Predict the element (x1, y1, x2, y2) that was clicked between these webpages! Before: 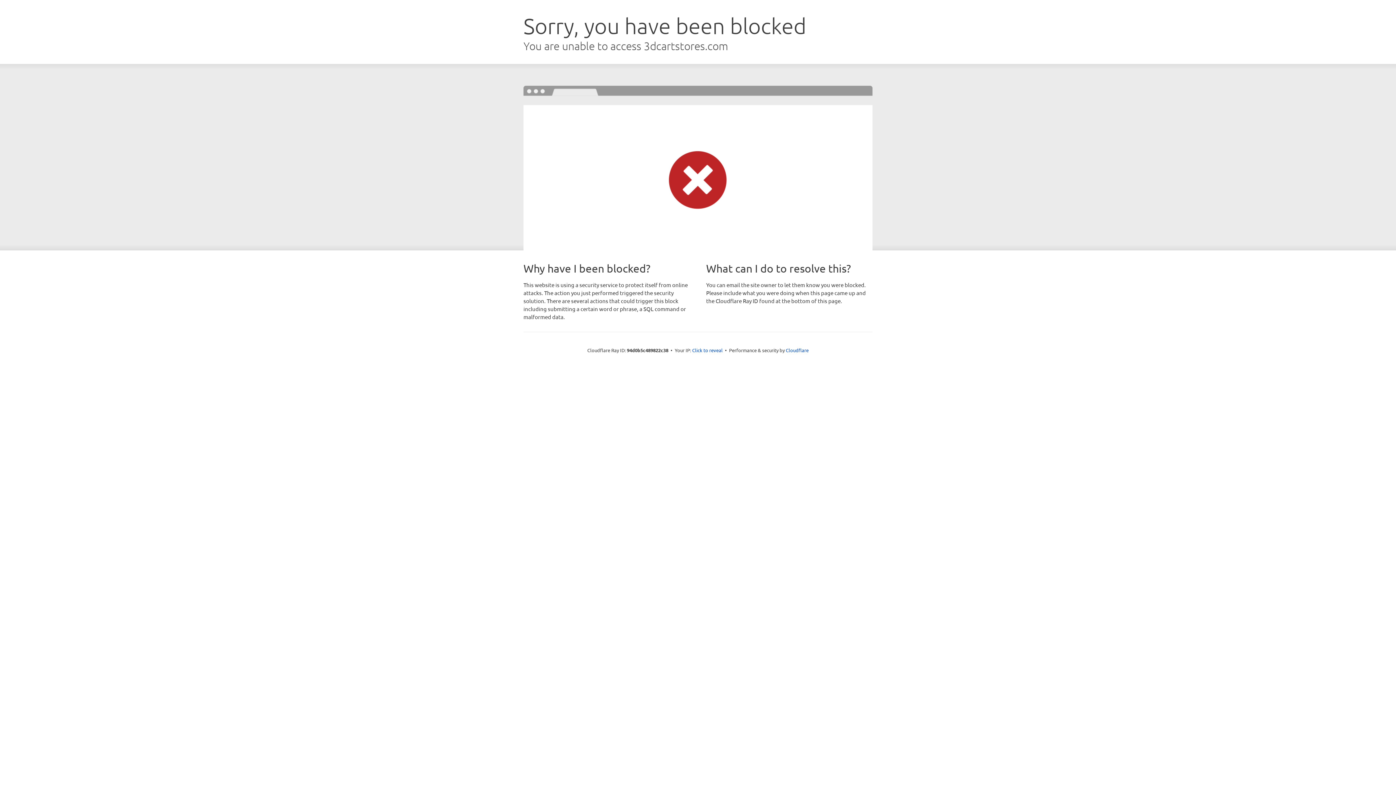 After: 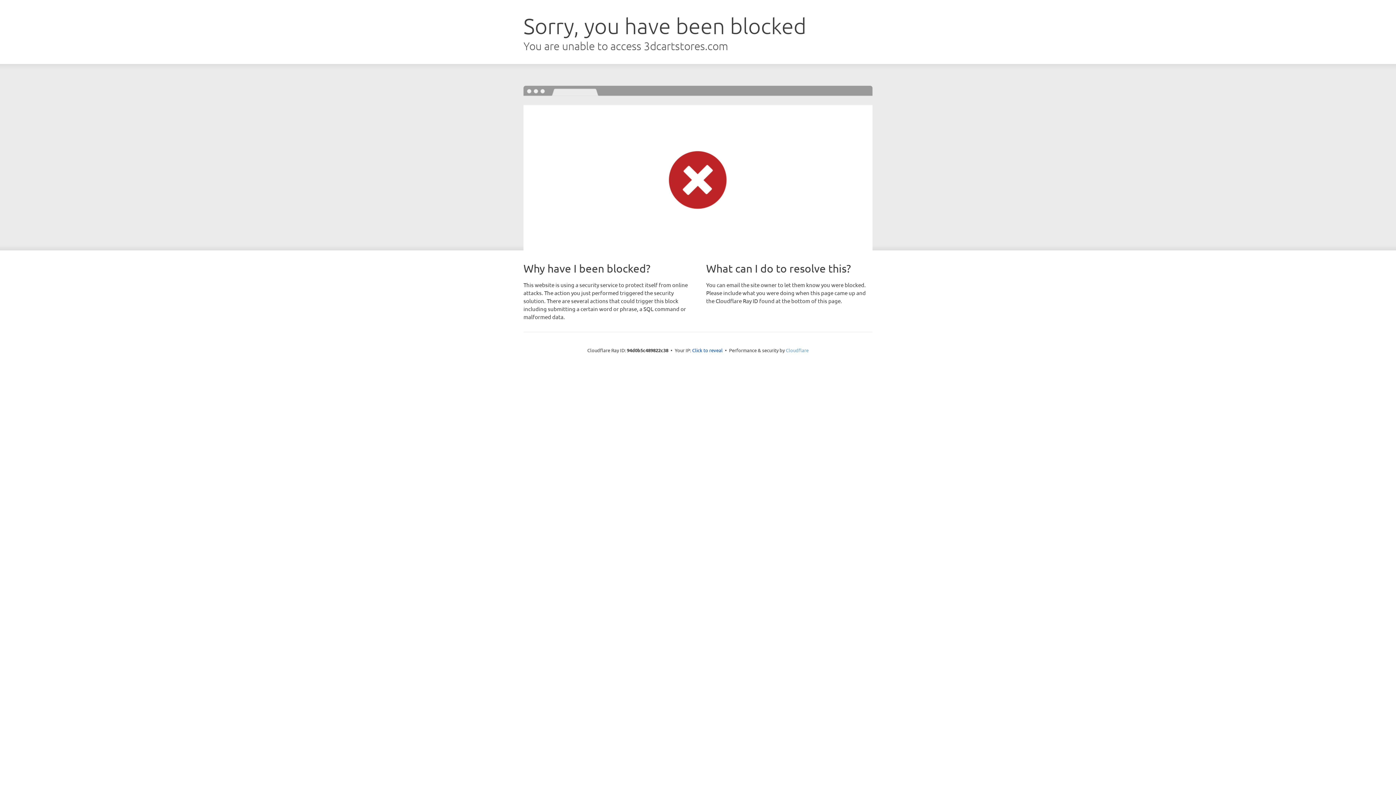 Action: label: Cloudflare bbox: (786, 347, 808, 353)